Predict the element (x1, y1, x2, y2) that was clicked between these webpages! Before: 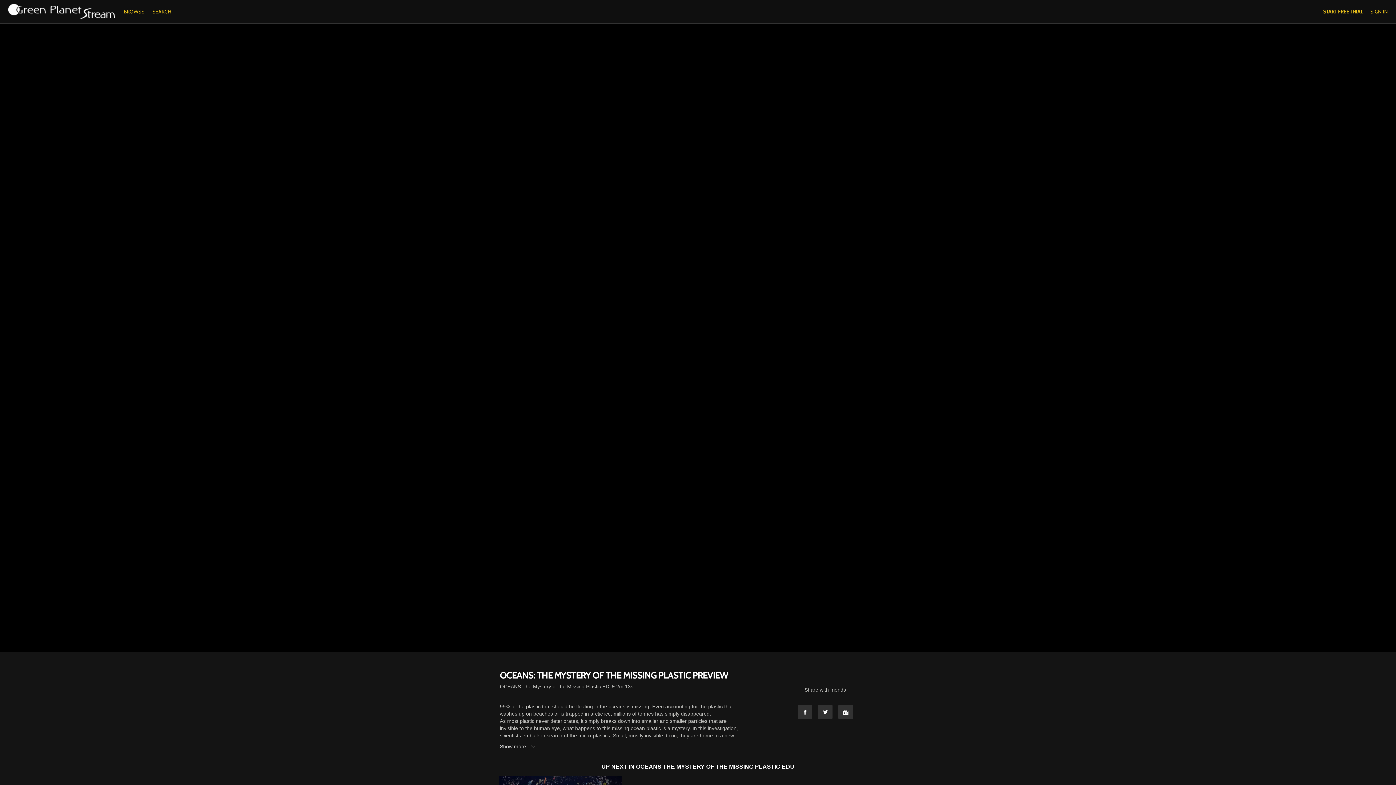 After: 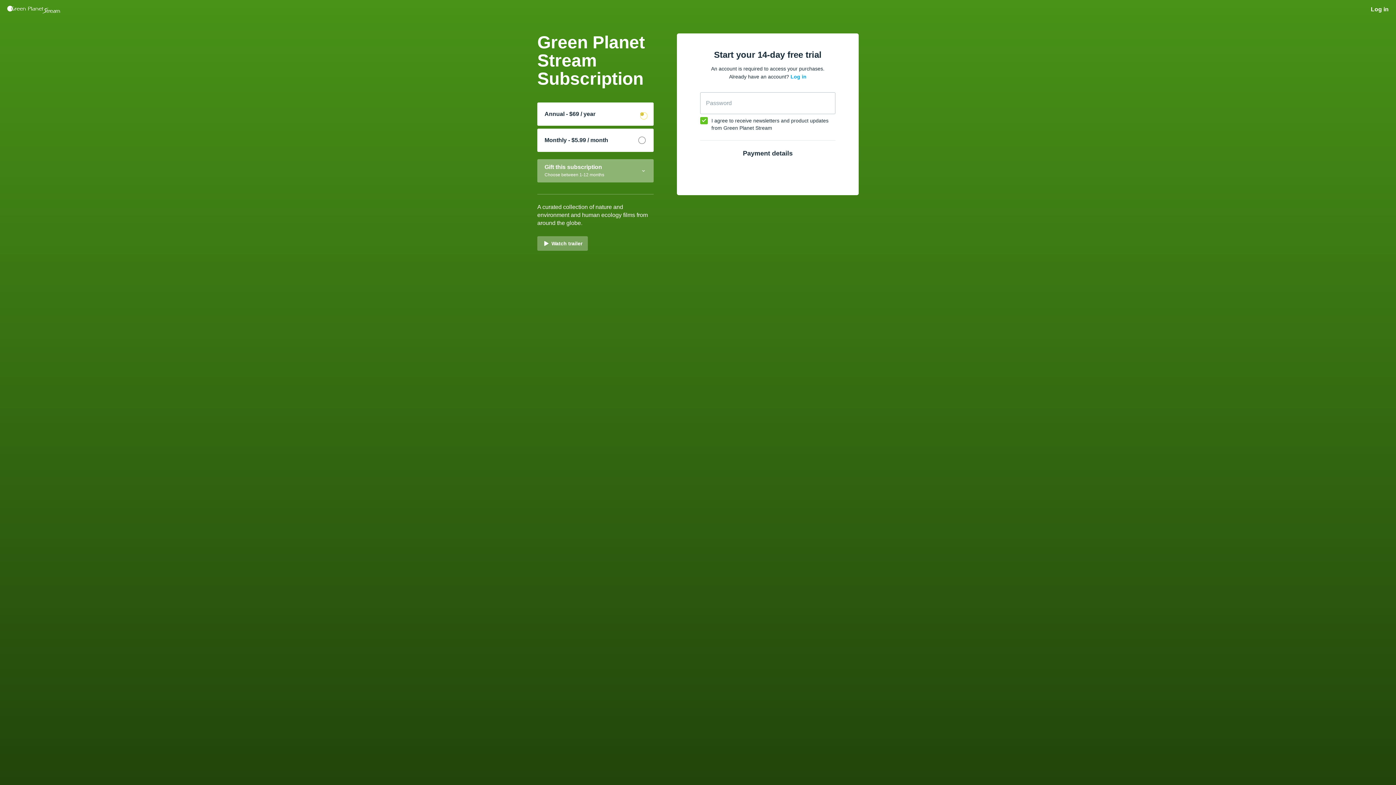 Action: bbox: (1323, 8, 1363, 14) label: START FREE TRIAL